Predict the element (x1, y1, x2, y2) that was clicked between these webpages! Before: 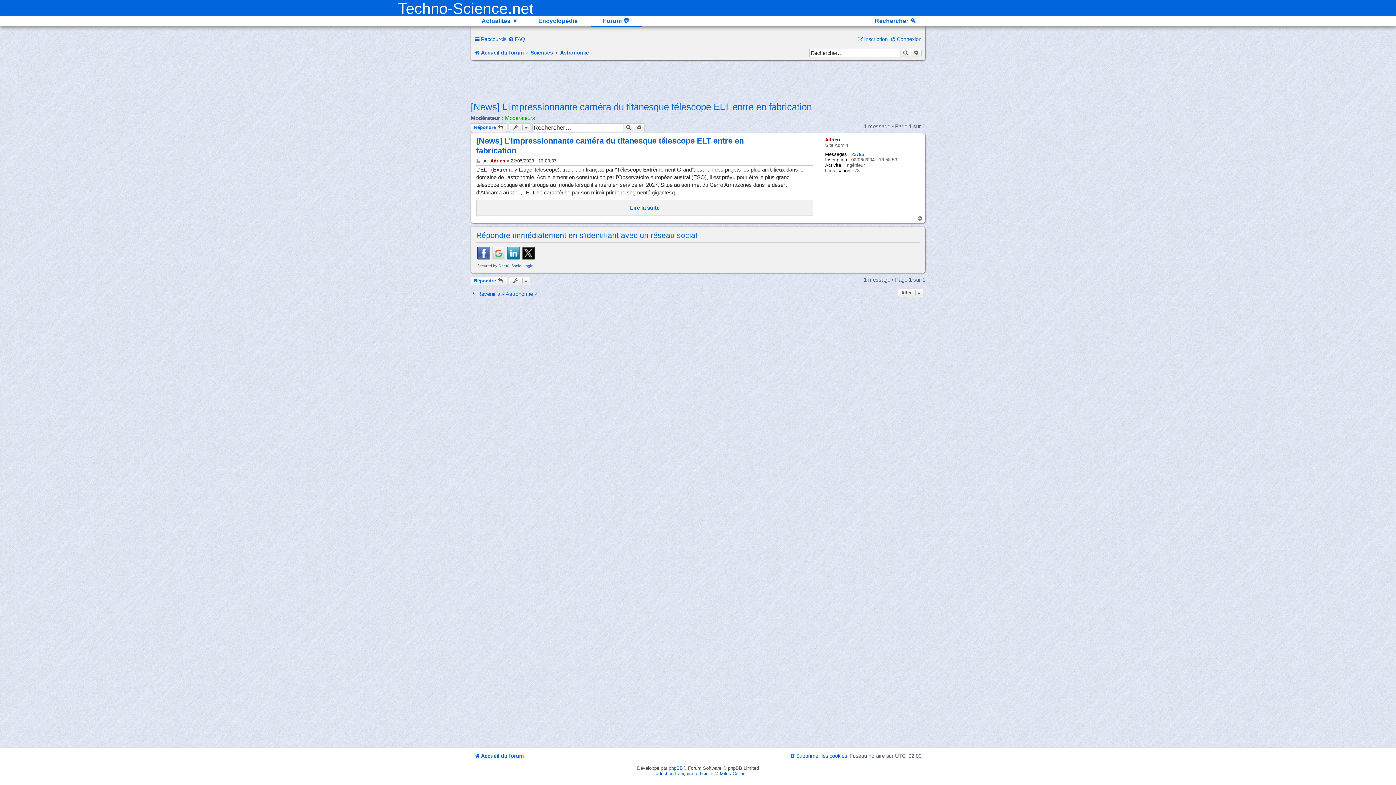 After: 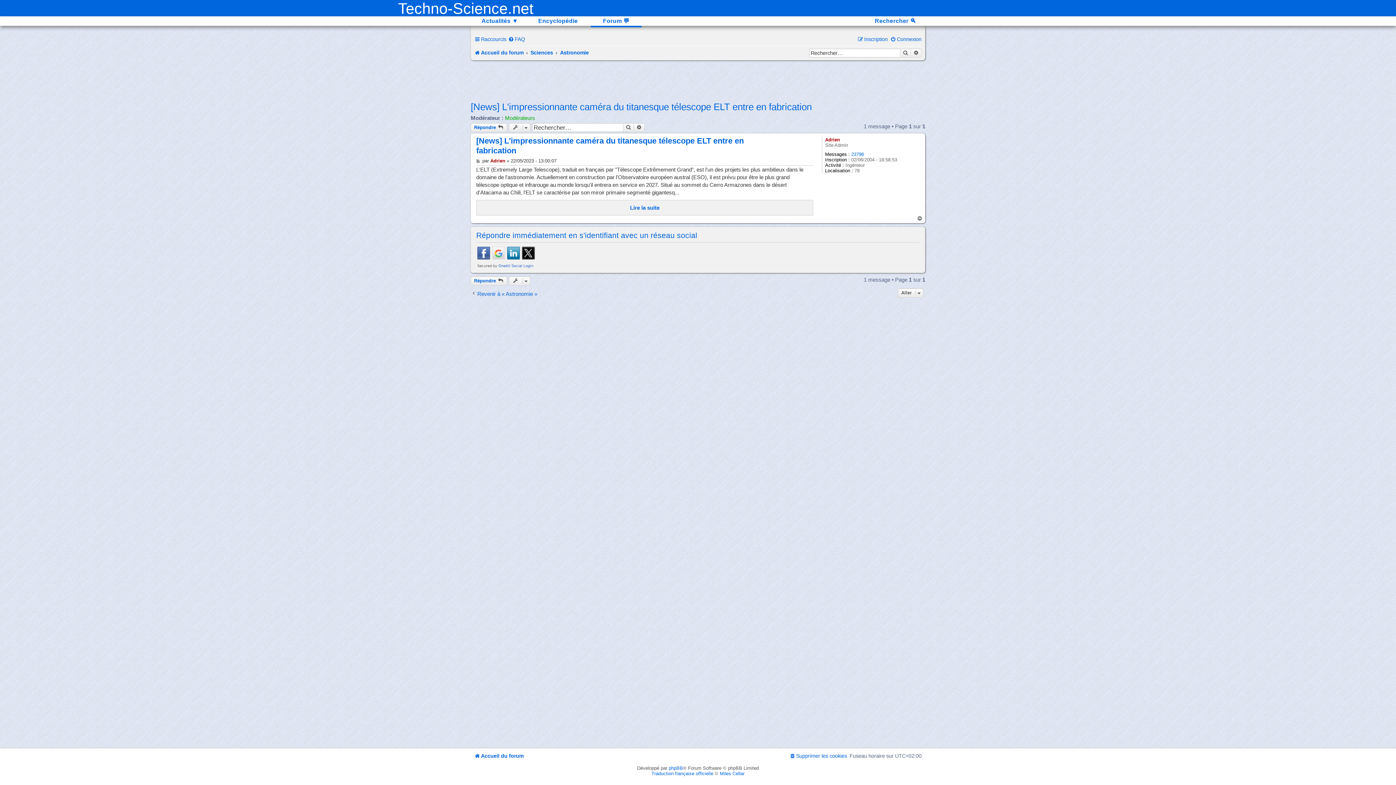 Action: label: Haut bbox: (917, 215, 923, 221)